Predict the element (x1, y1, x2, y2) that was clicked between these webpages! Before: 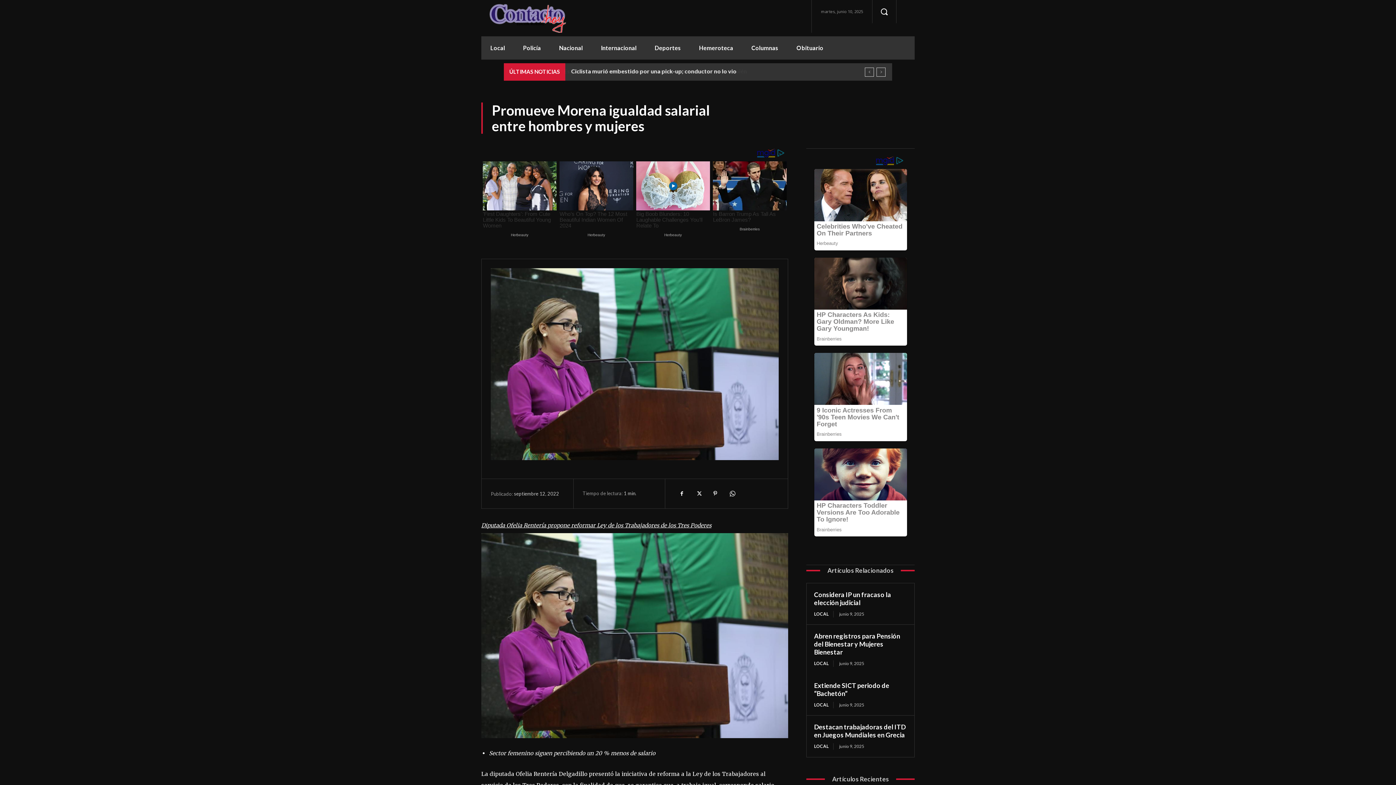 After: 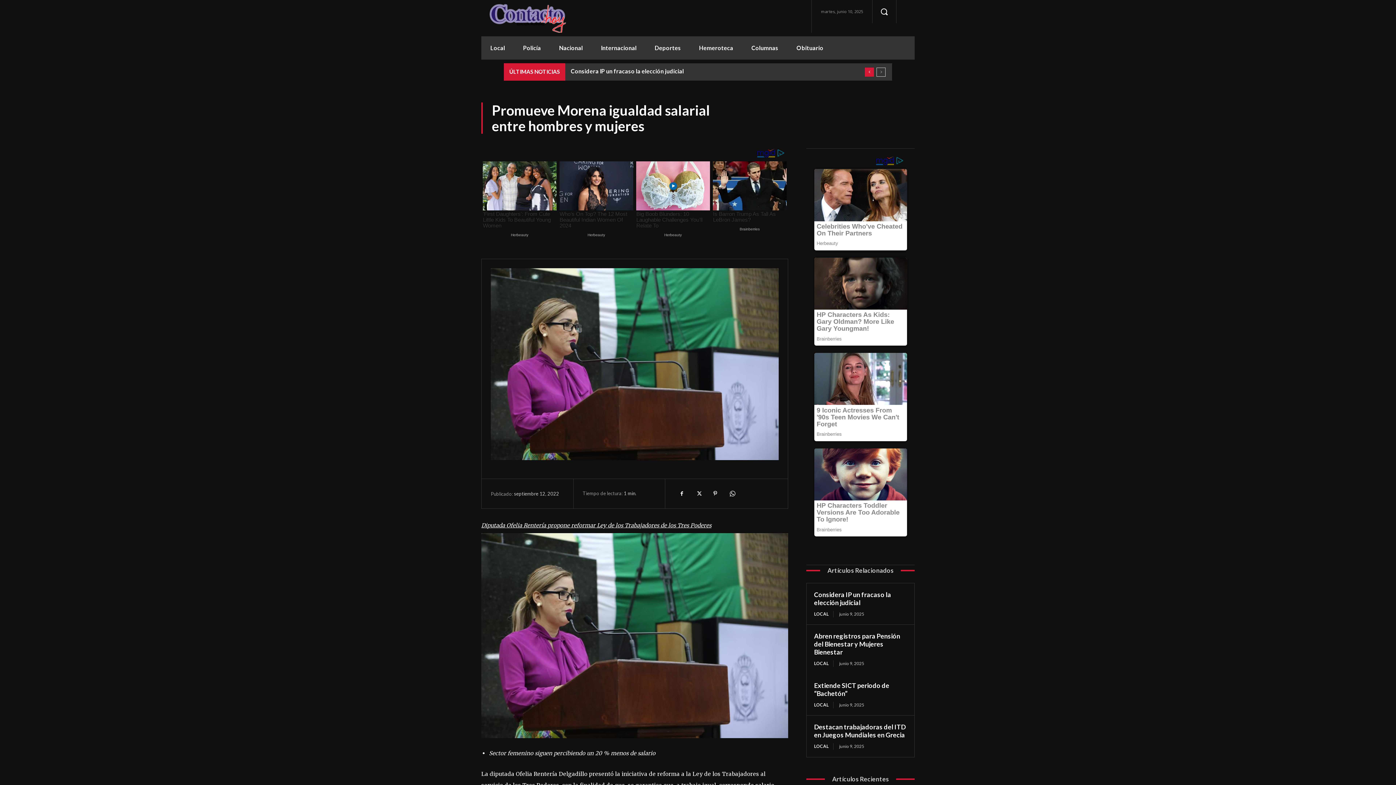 Action: bbox: (865, 67, 874, 76) label: prev